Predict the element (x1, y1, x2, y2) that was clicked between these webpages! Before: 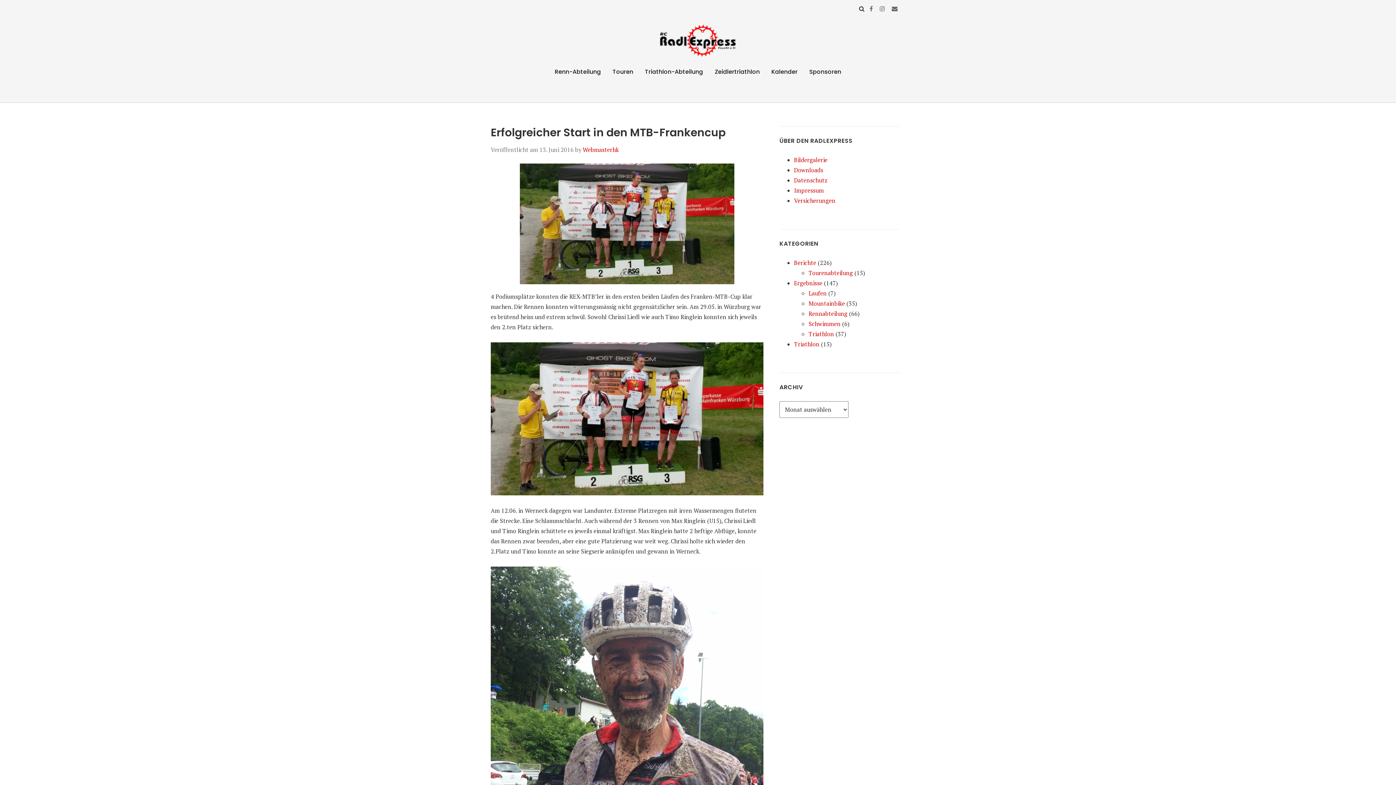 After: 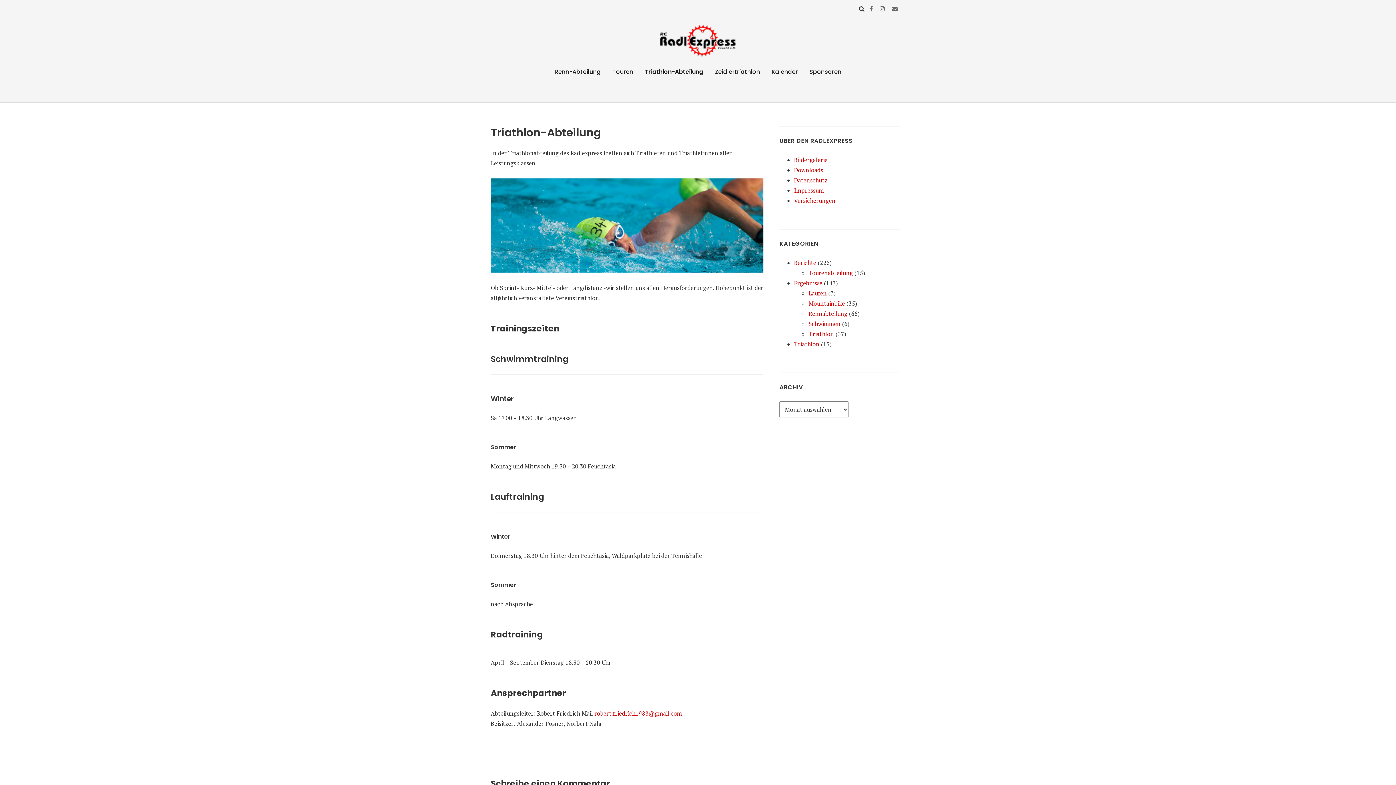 Action: label: Triathlon-Abteilung bbox: (640, 64, 708, 79)